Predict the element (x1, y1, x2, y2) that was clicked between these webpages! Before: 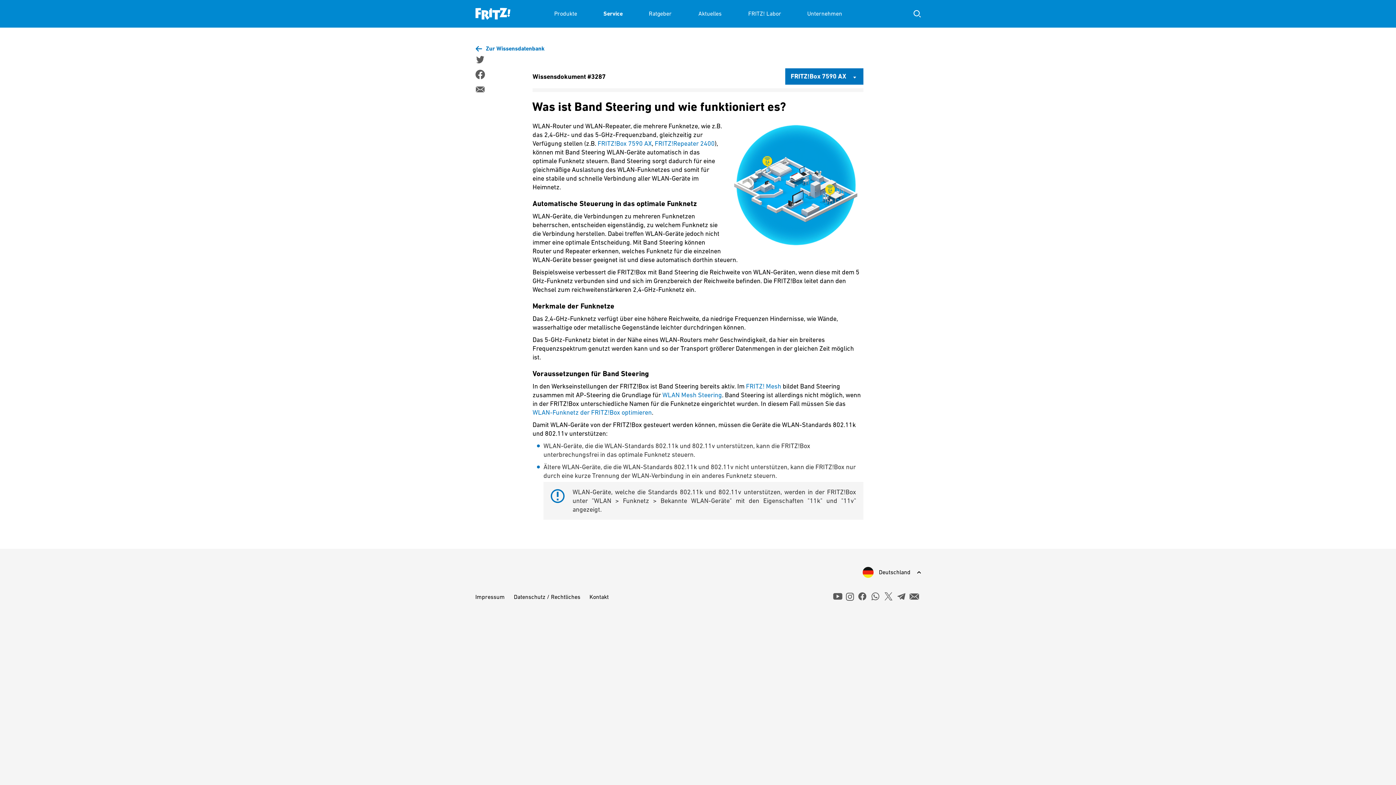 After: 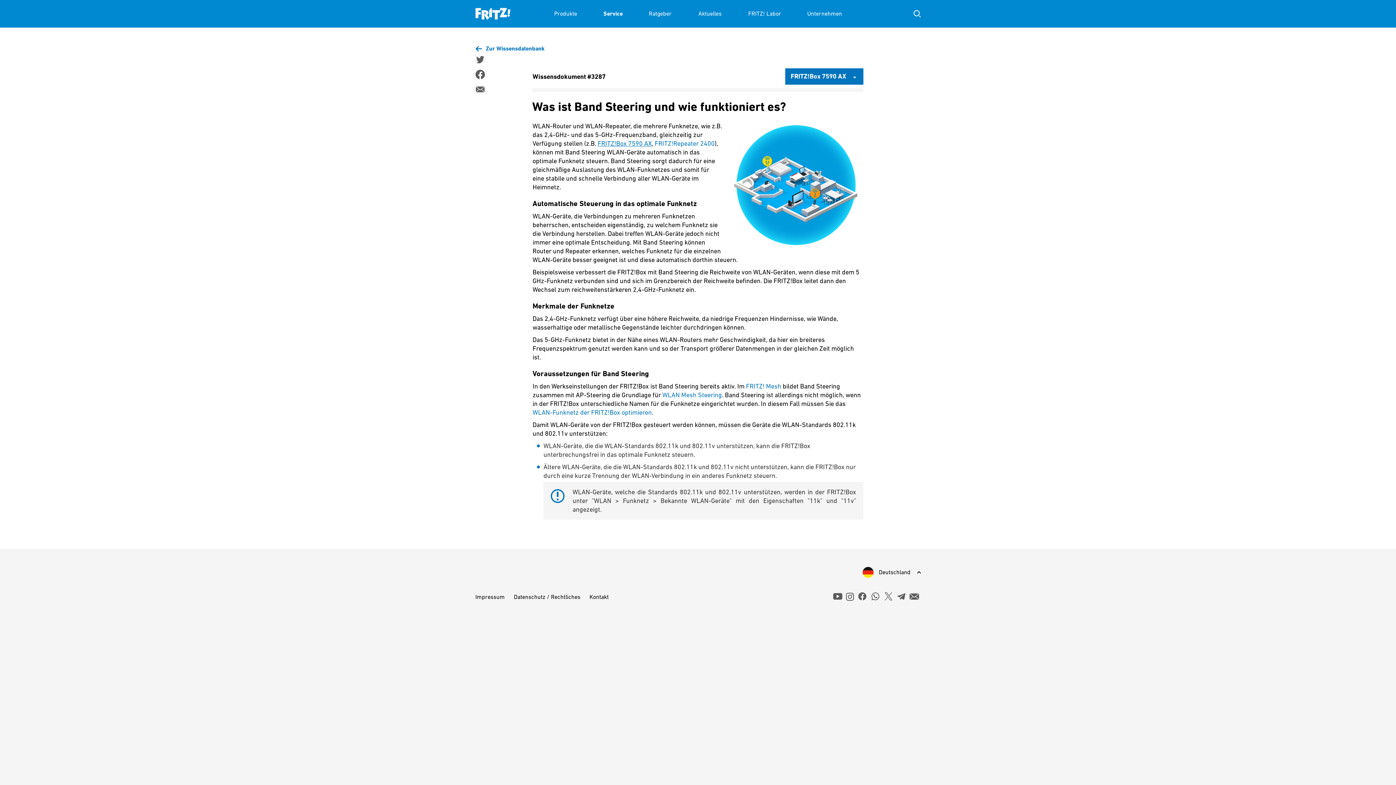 Action: bbox: (597, 139, 652, 147) label: FRITZ!Box 7590 AX